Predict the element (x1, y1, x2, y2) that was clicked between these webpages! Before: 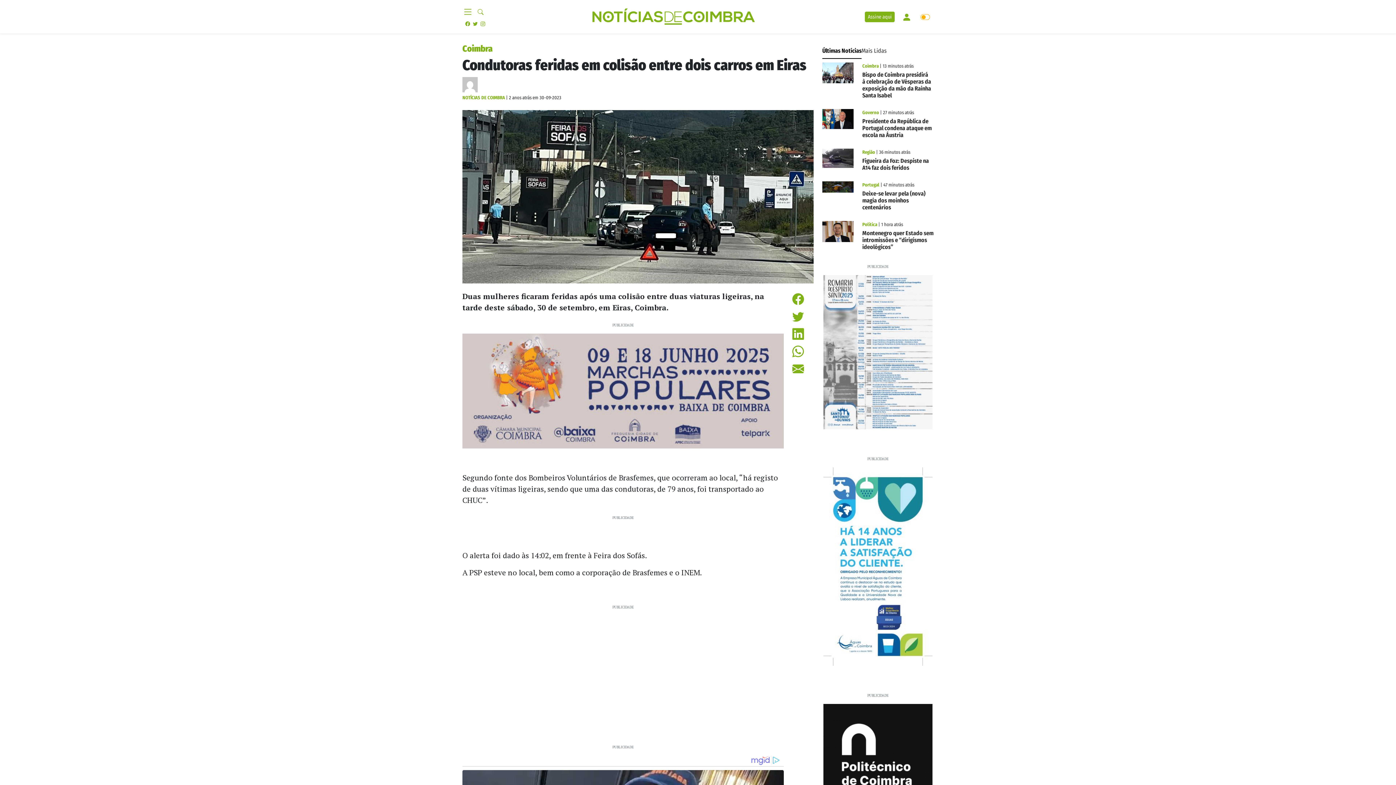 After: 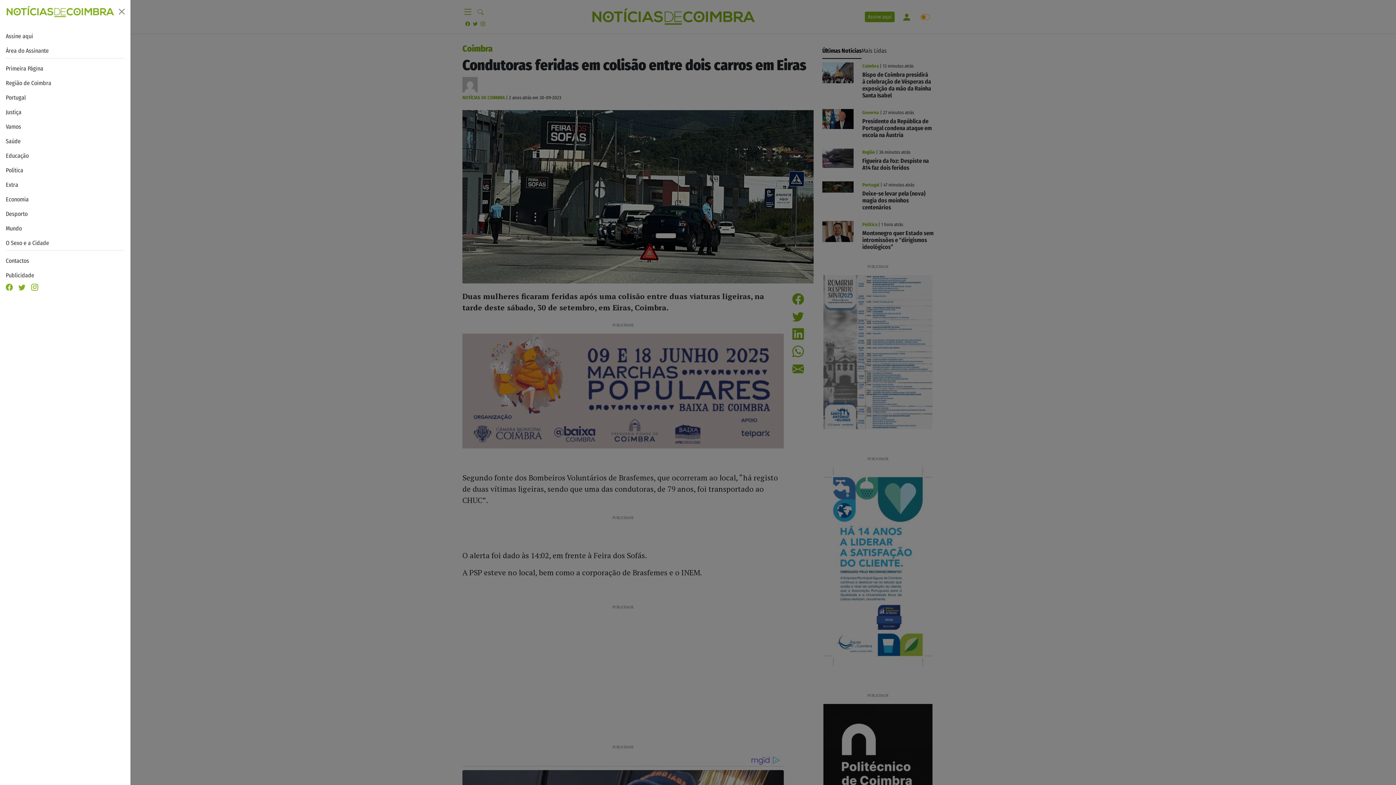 Action: bbox: (462, 5, 477, 19) label: Toggle navigation